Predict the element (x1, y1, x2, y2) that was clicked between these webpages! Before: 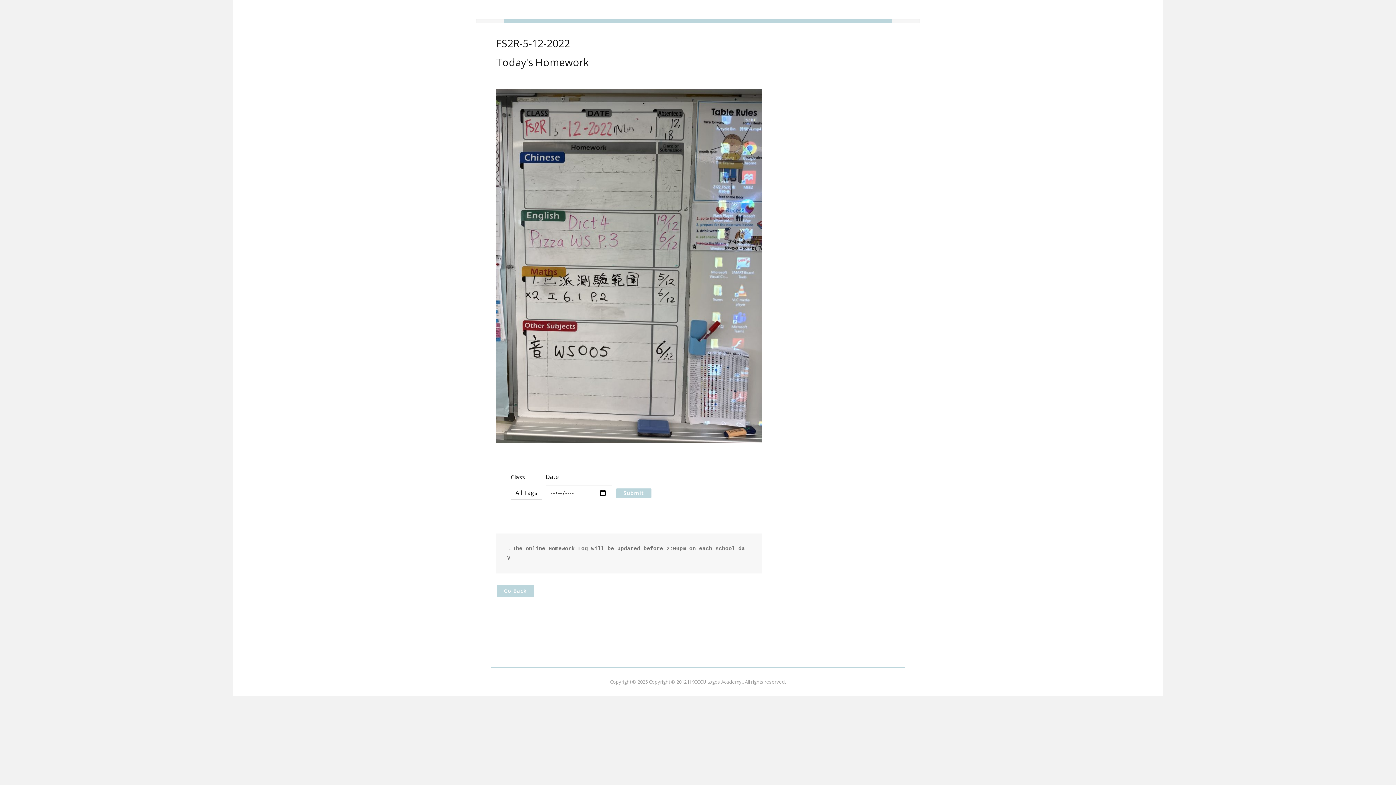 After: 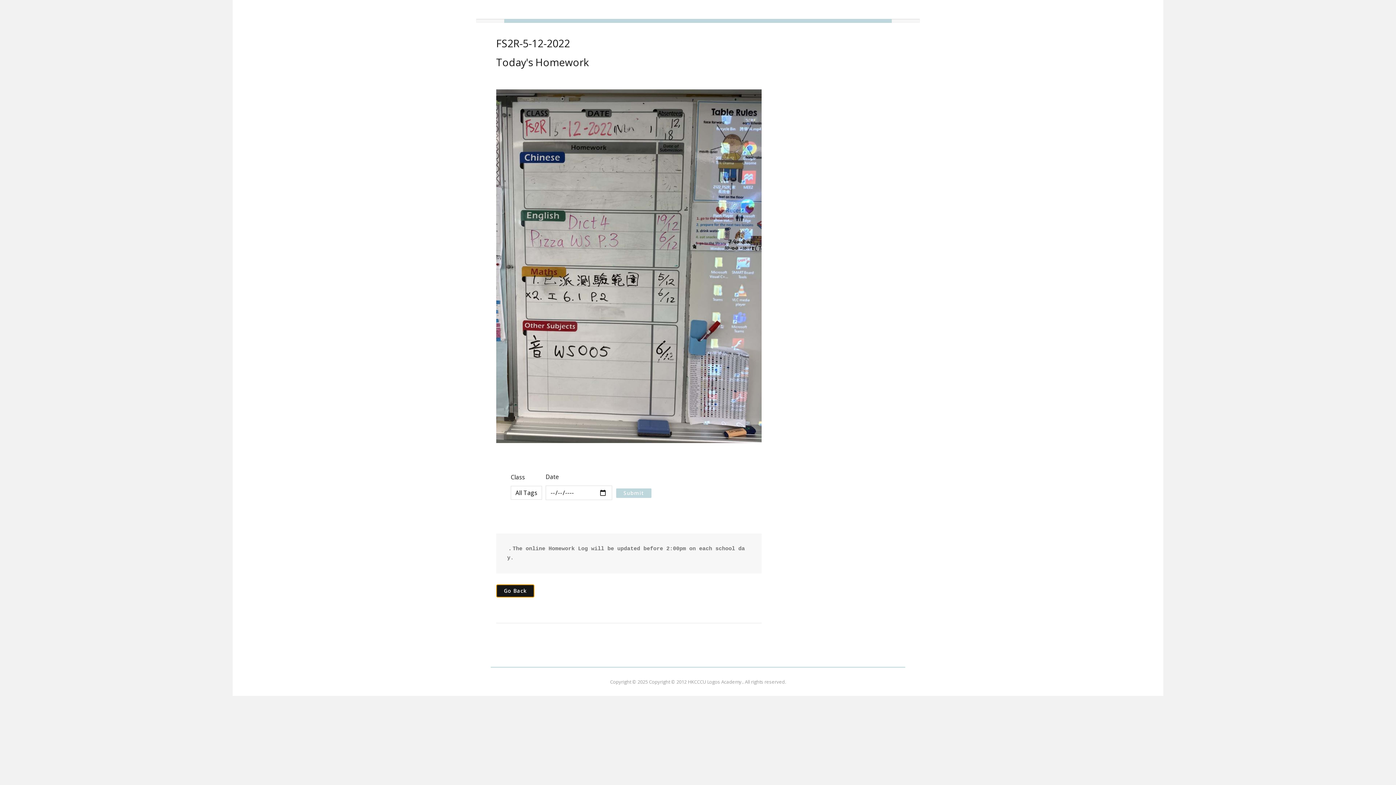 Action: label: Go Back bbox: (496, 584, 534, 597)